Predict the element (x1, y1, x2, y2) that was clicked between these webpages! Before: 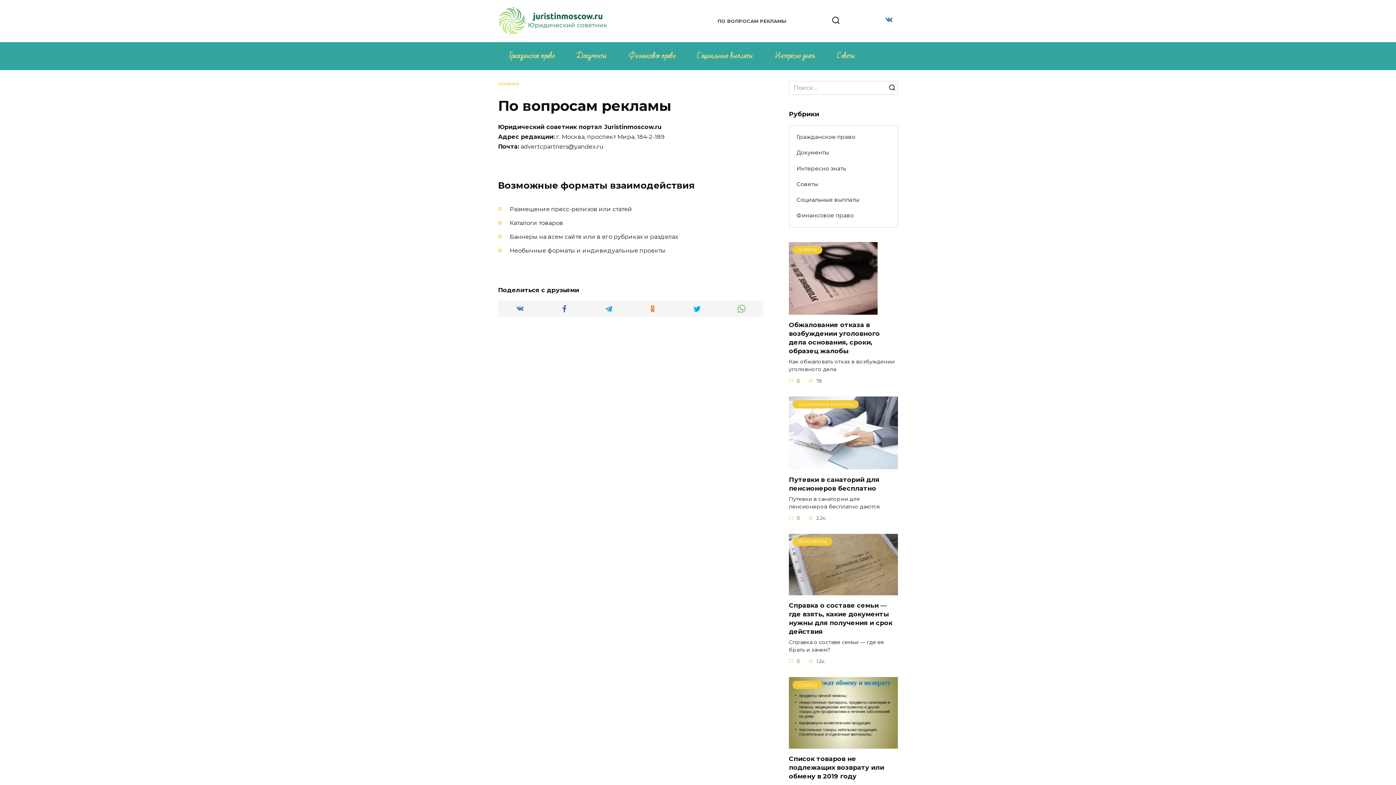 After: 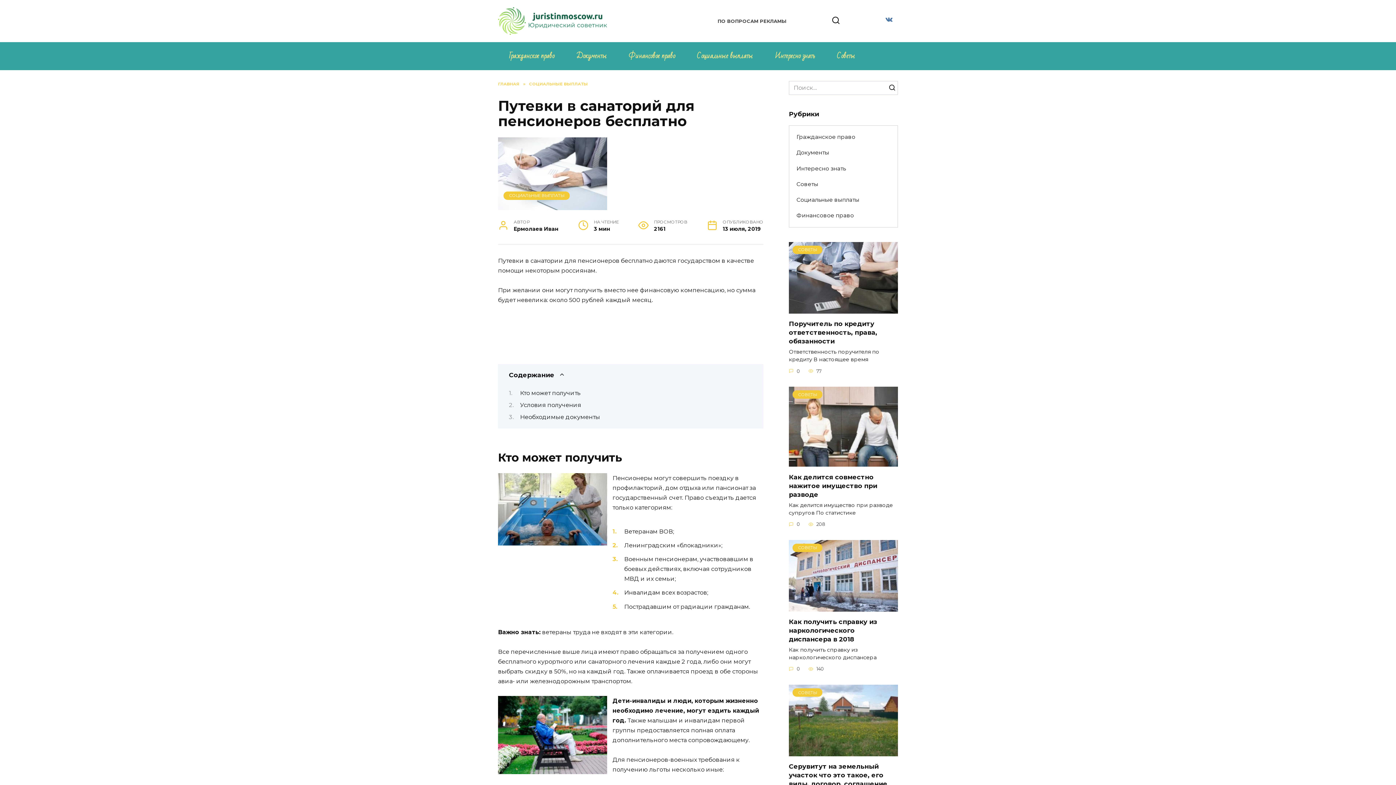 Action: label: Путевки в санаторий для пенсионеров бесплатно bbox: (789, 475, 879, 492)